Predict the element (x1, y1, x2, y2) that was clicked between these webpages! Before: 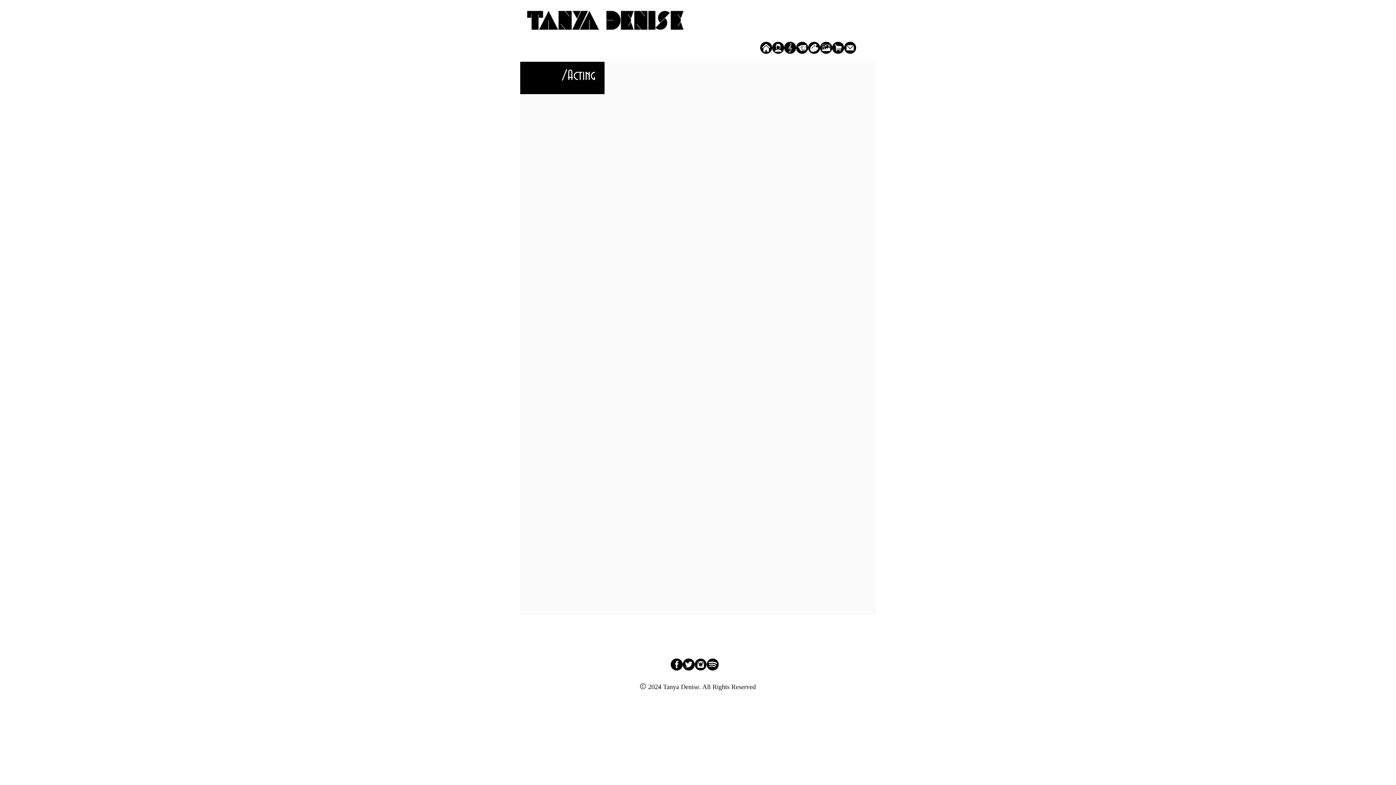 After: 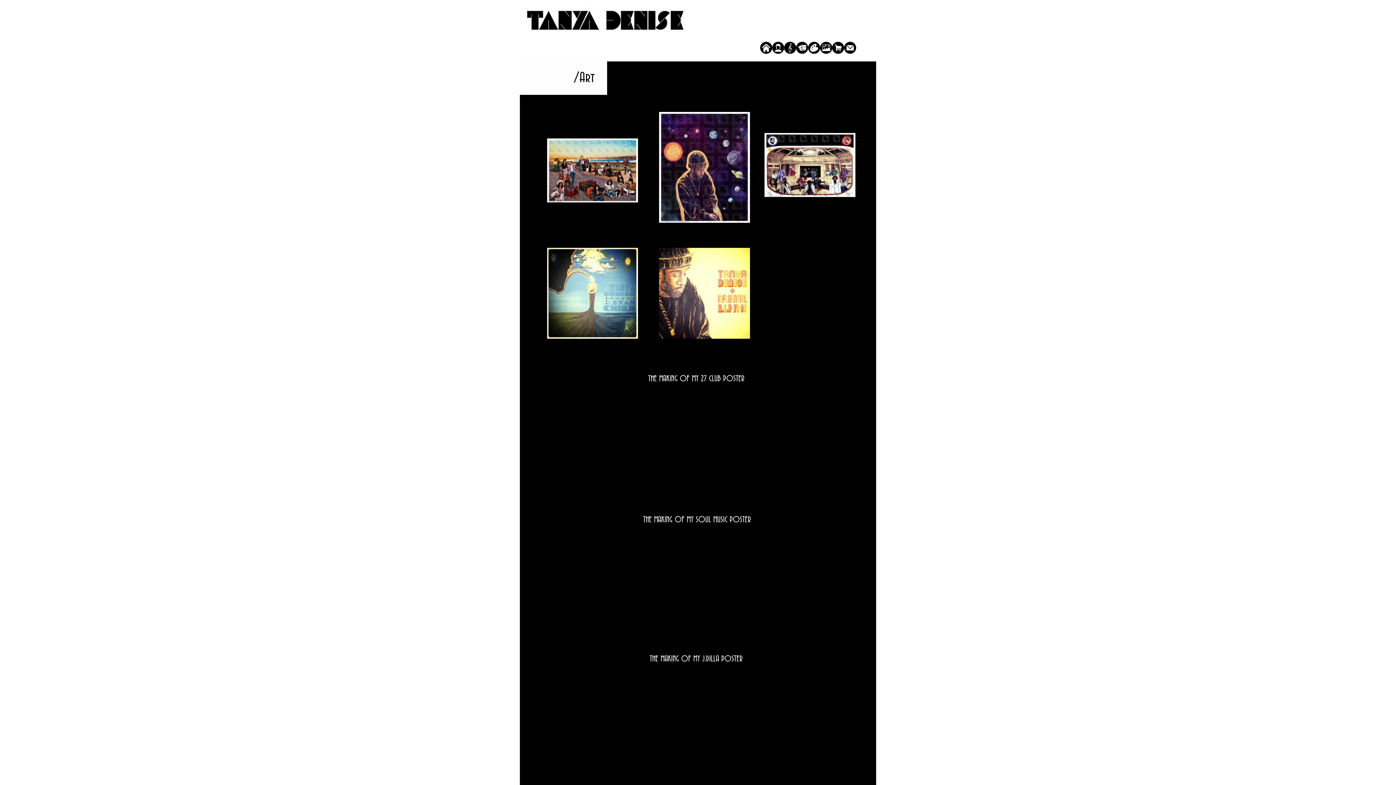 Action: label: Art bbox: (808, 41, 820, 53)